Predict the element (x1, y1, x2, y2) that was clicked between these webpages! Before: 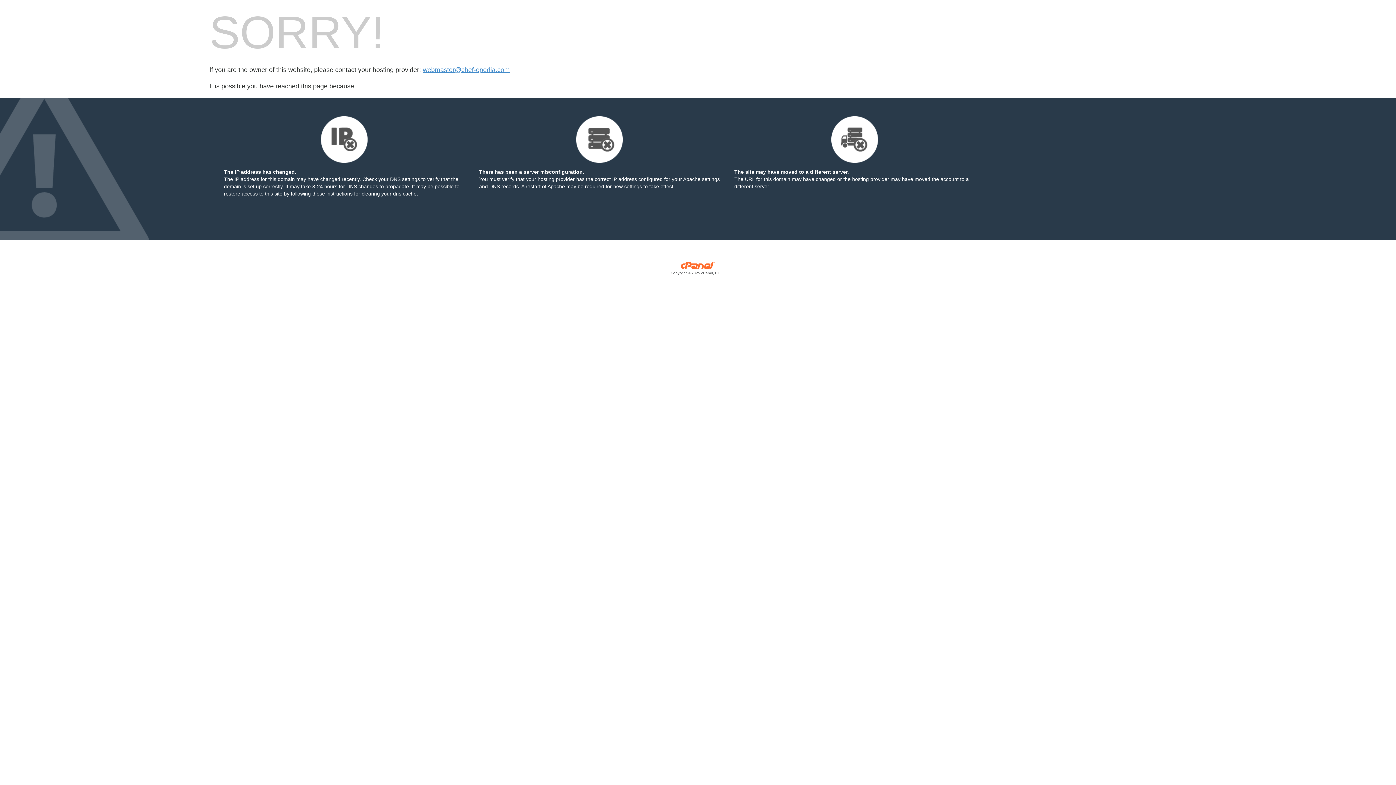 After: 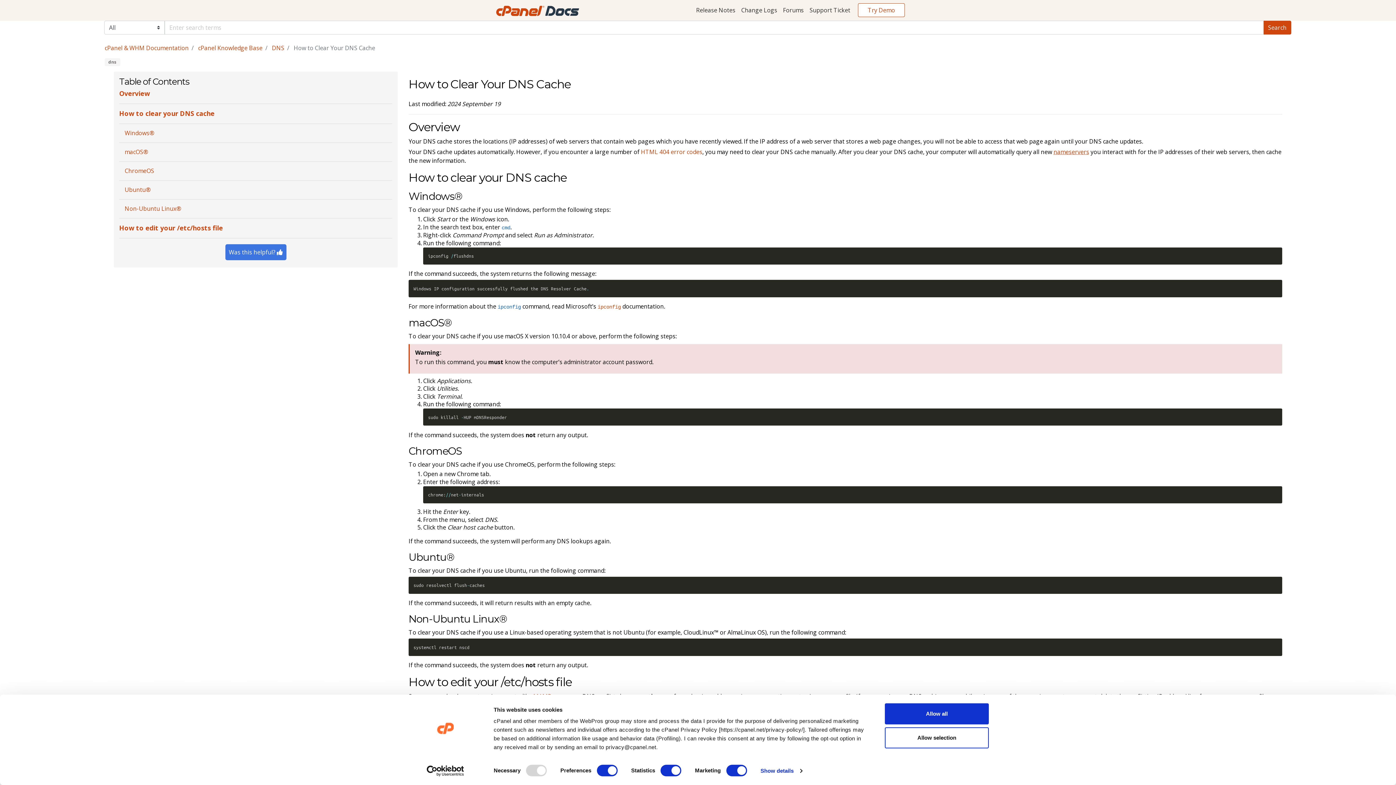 Action: bbox: (290, 190, 352, 196) label: following these instructions